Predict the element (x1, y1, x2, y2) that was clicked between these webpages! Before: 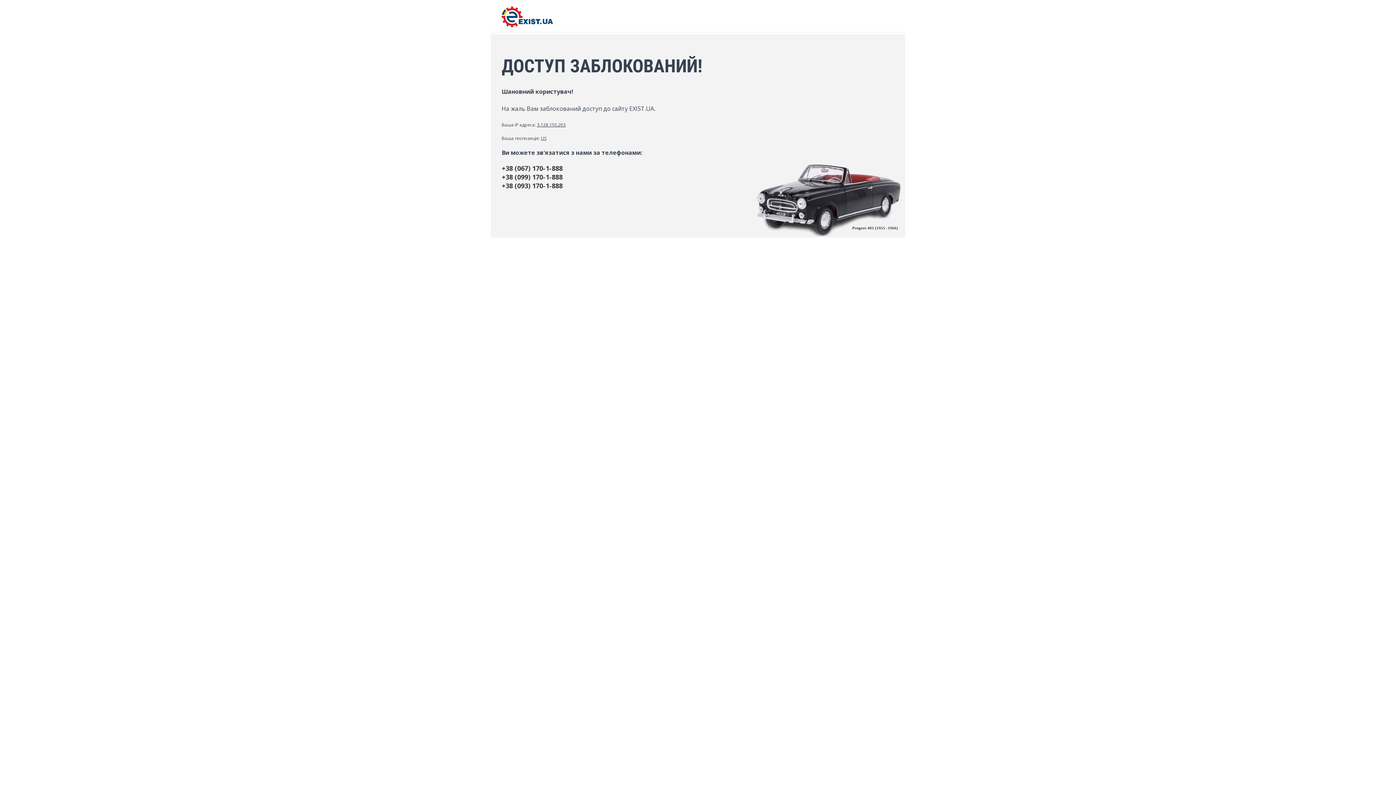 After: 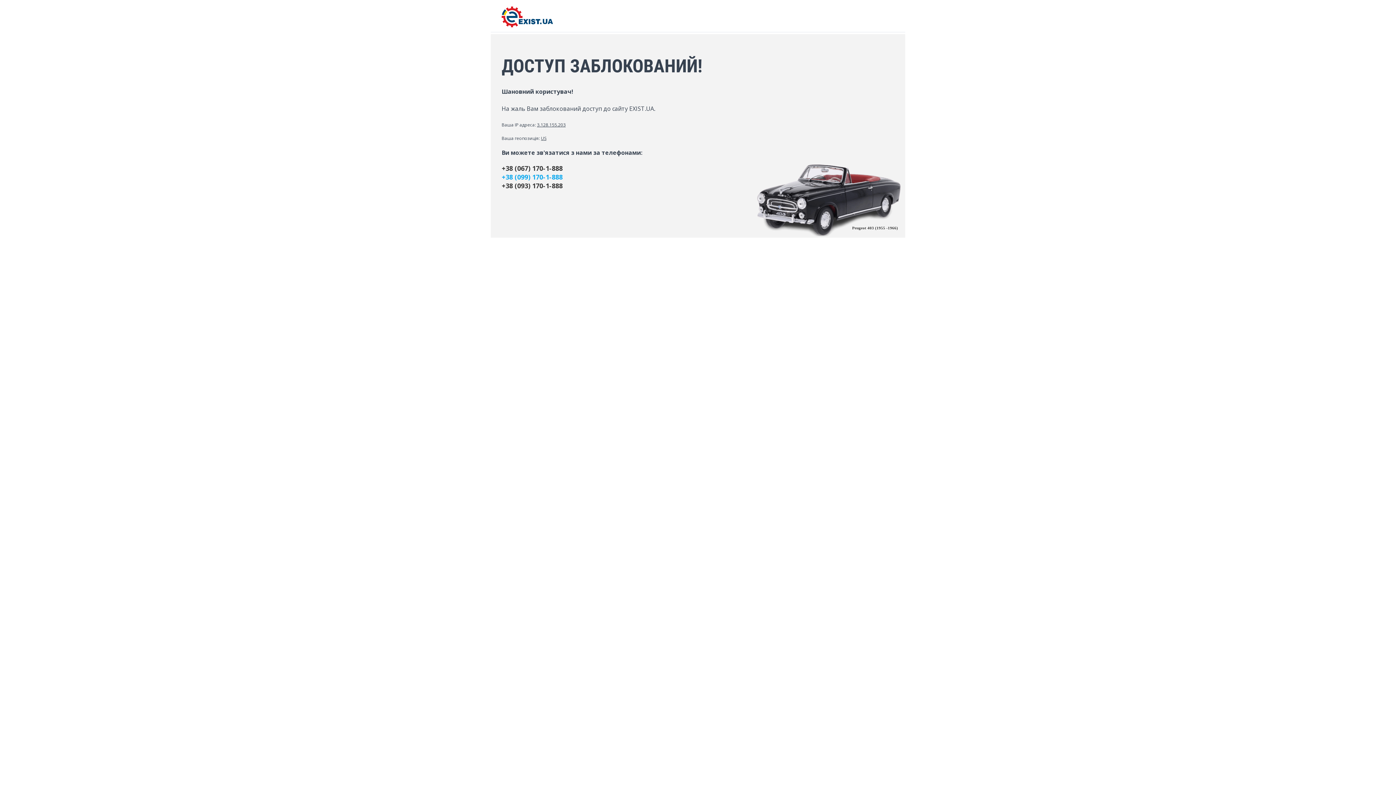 Action: label: +38 (099) 170-1-888 bbox: (501, 172, 894, 181)